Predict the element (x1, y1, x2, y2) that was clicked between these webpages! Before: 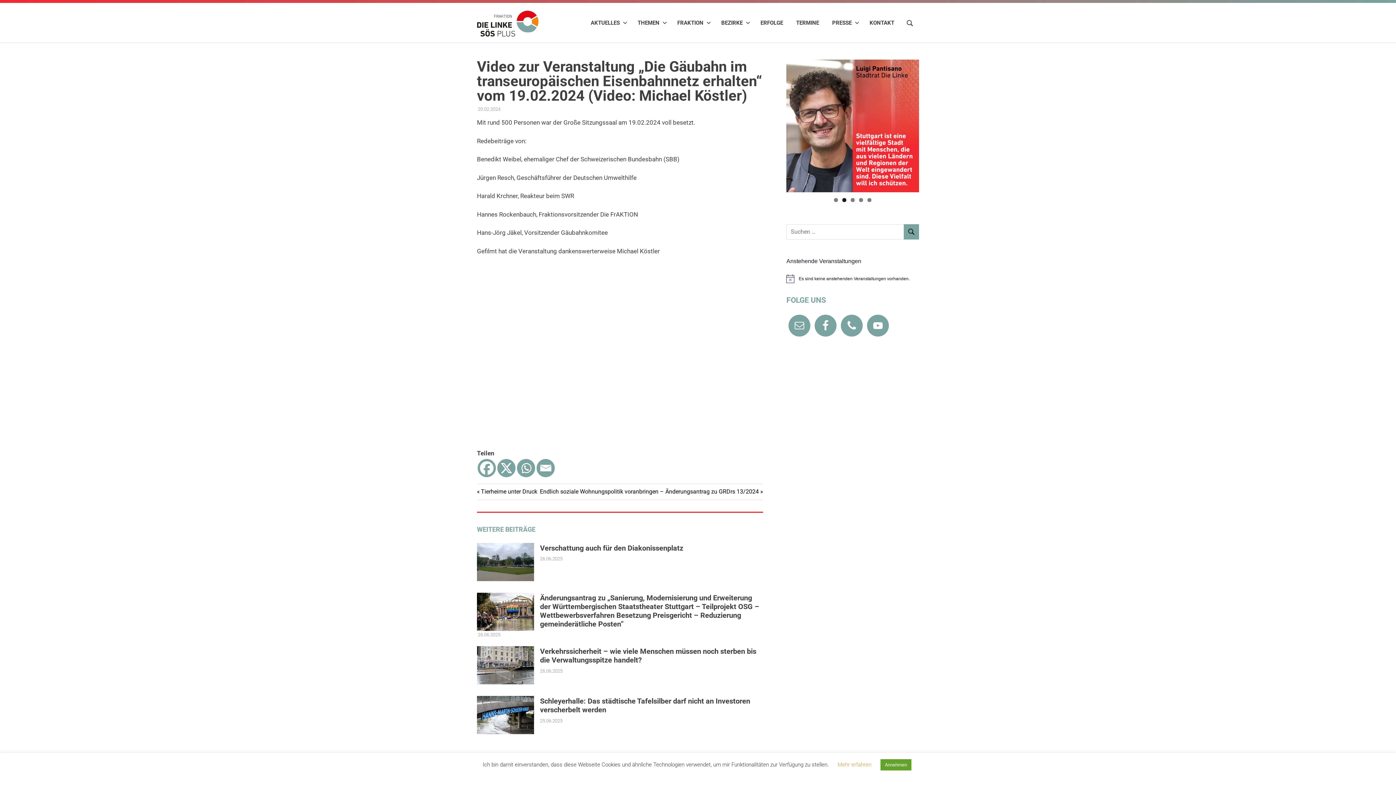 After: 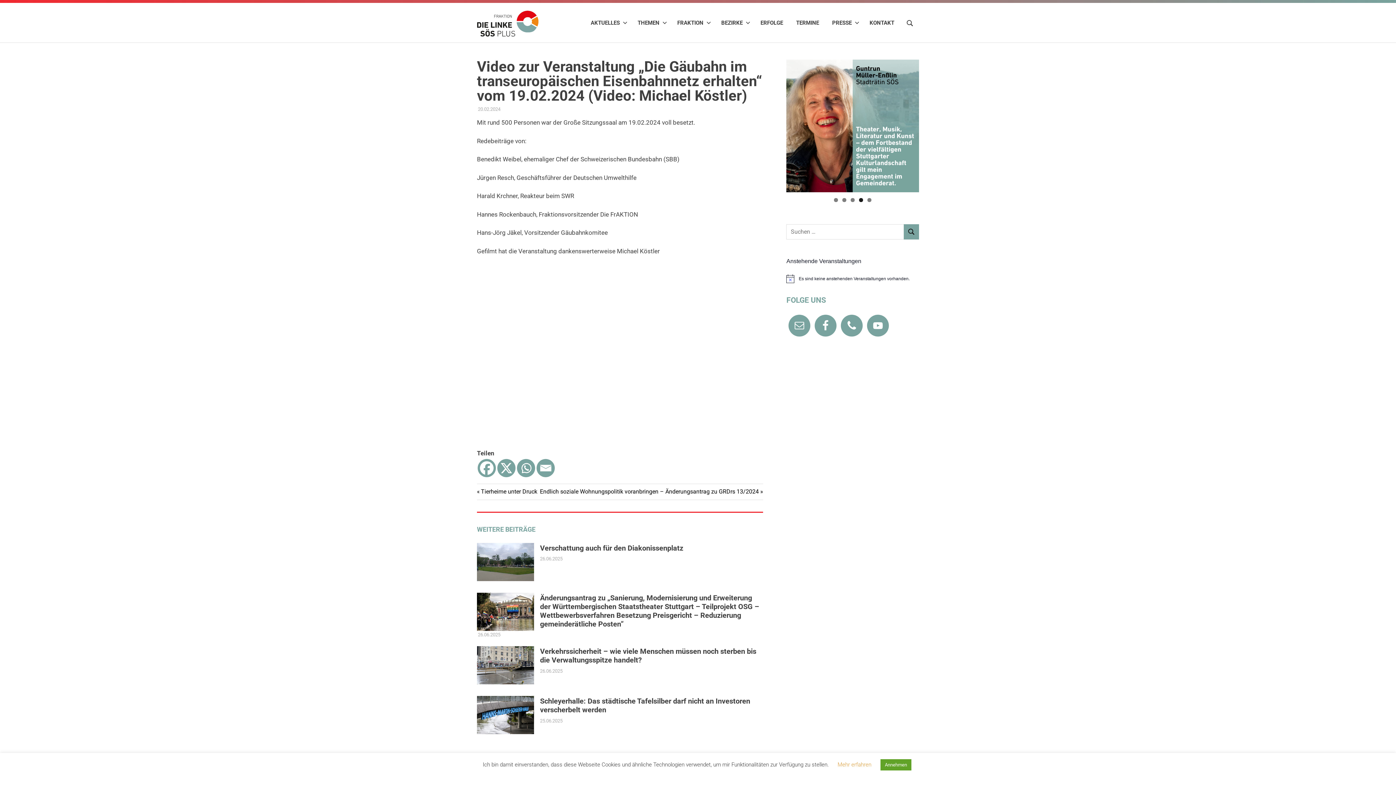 Action: bbox: (497, 459, 515, 477) label: X